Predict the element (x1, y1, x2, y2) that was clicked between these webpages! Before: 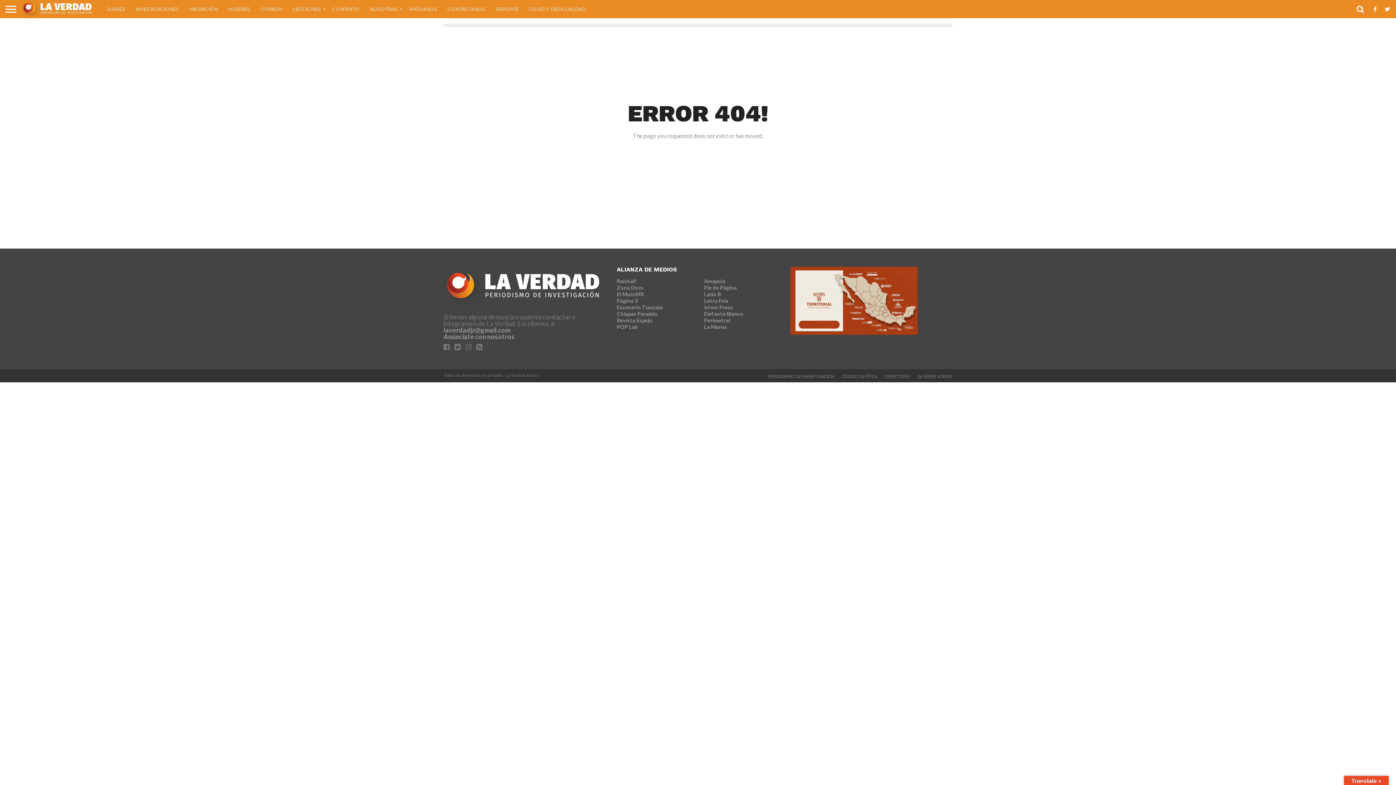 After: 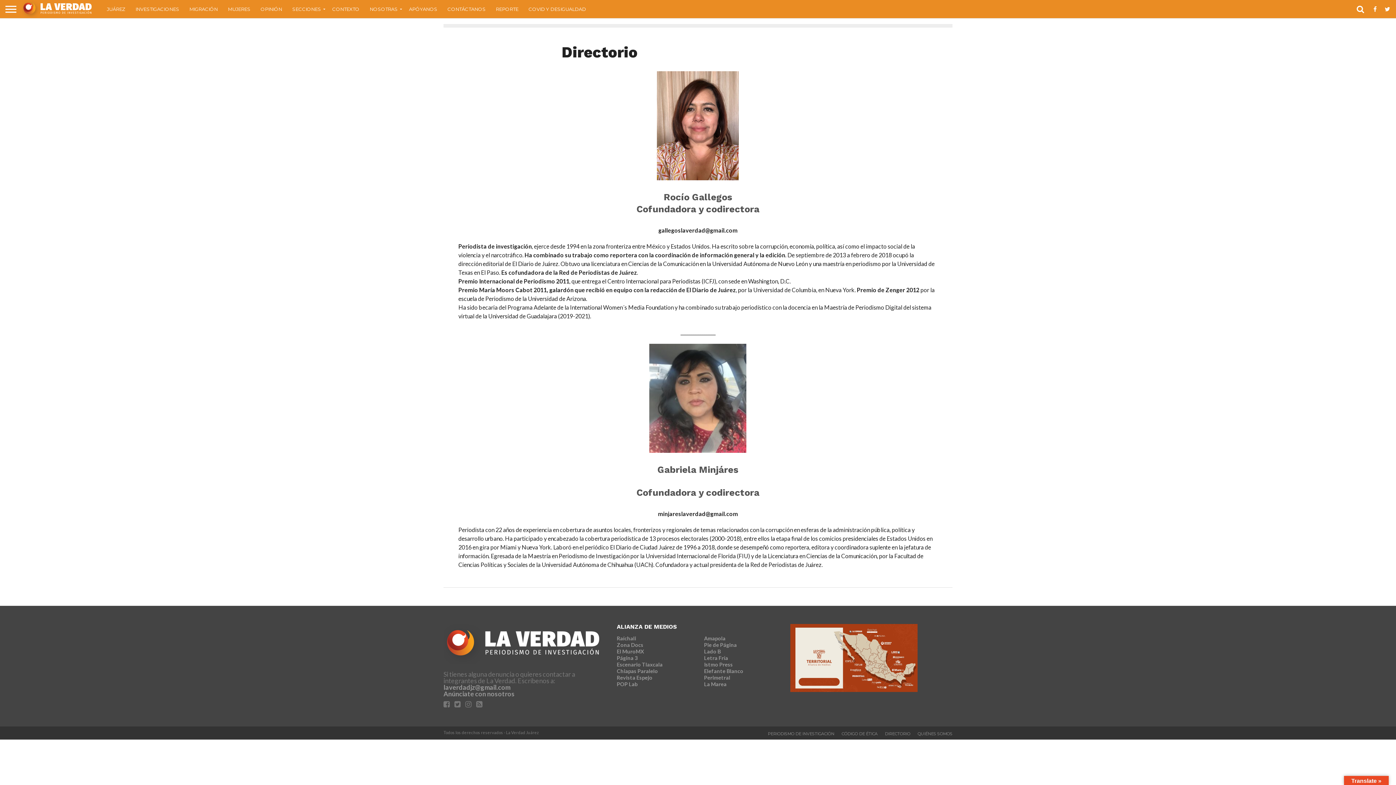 Action: label: DIRECTORIO bbox: (885, 374, 910, 379)